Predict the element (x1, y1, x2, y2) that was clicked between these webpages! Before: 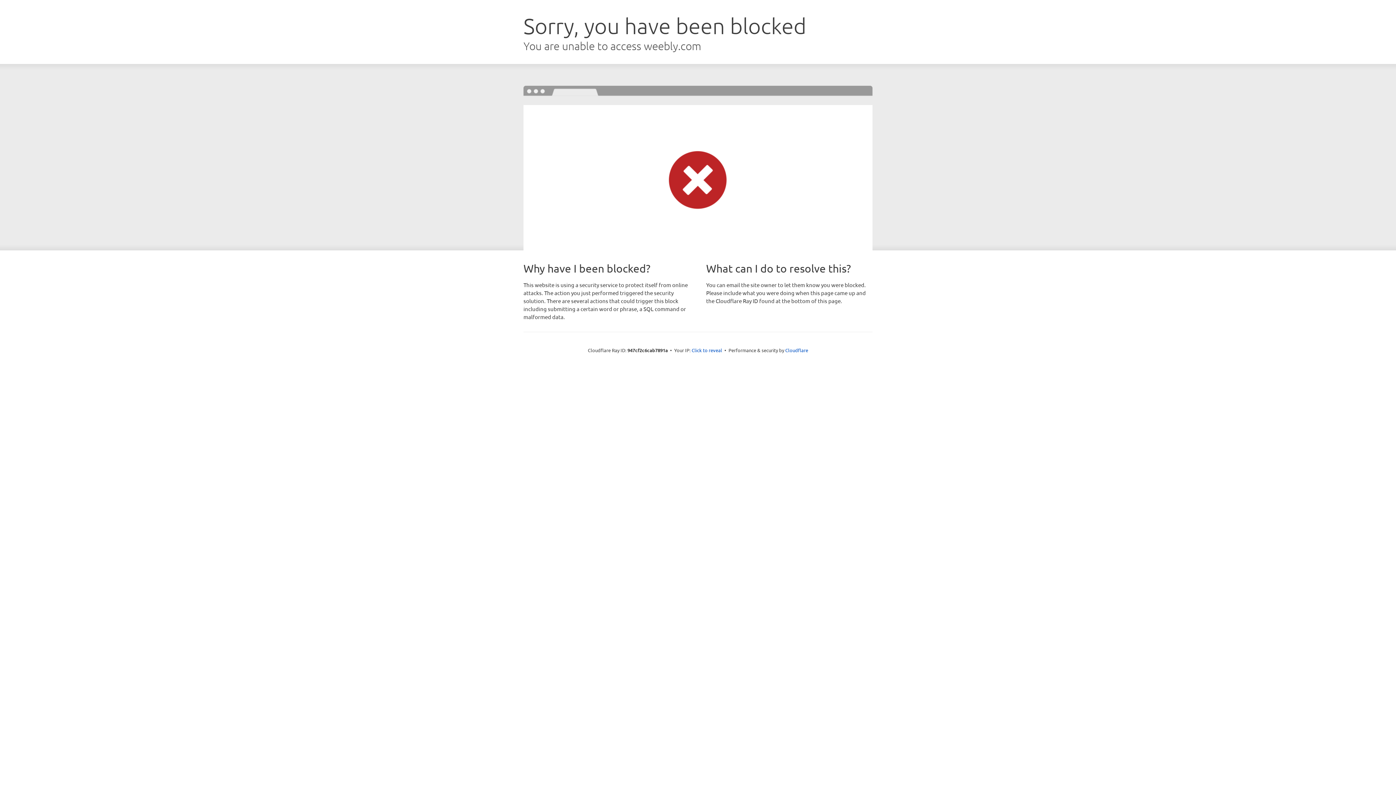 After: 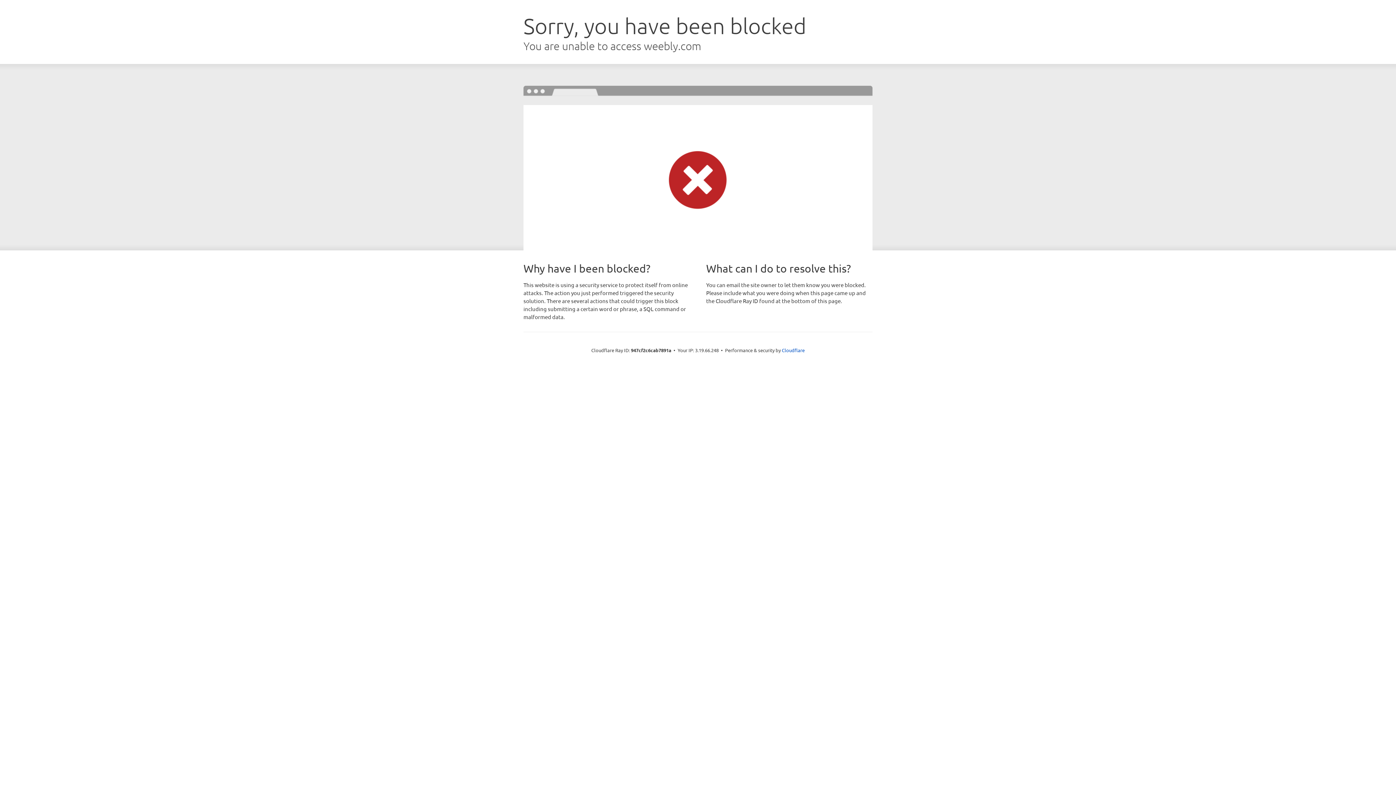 Action: label: Click to reveal bbox: (691, 346, 722, 353)